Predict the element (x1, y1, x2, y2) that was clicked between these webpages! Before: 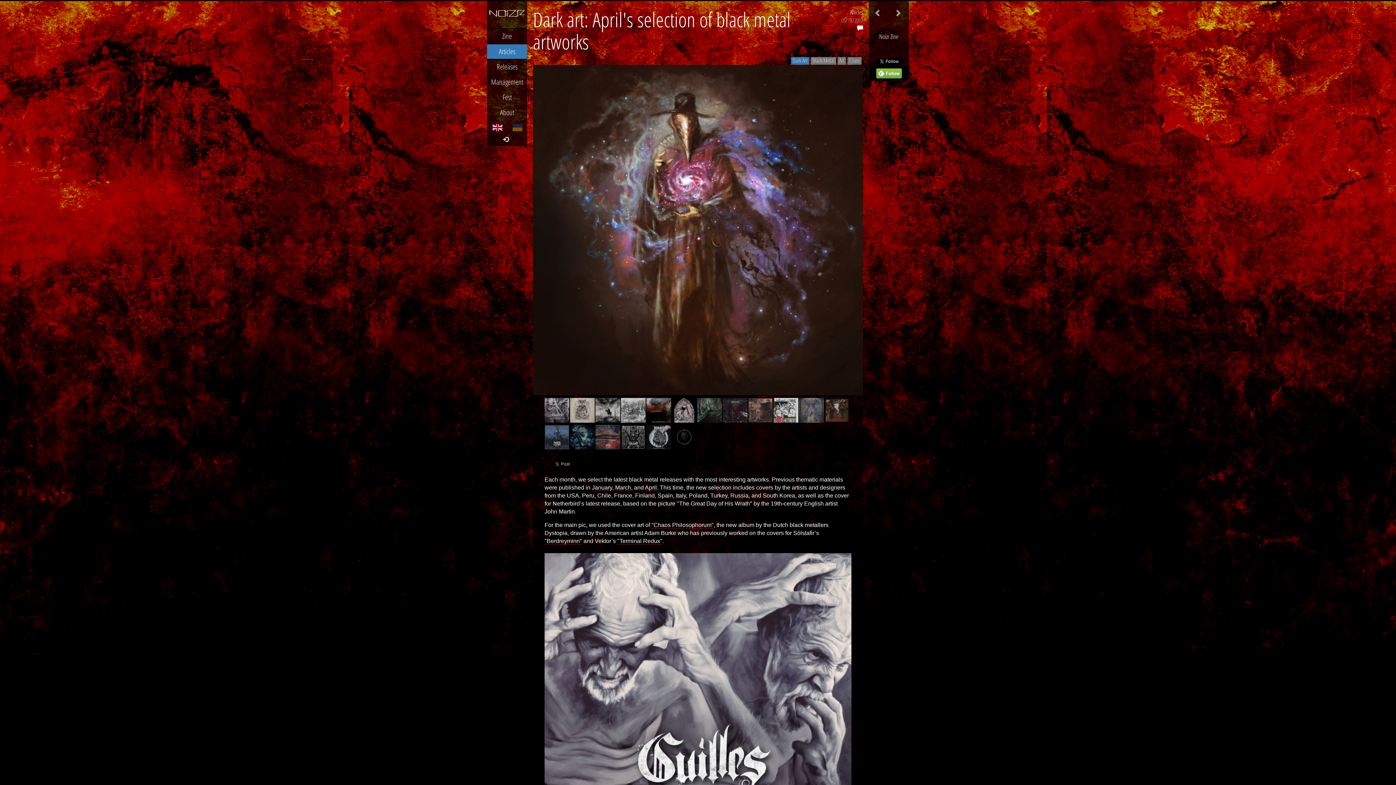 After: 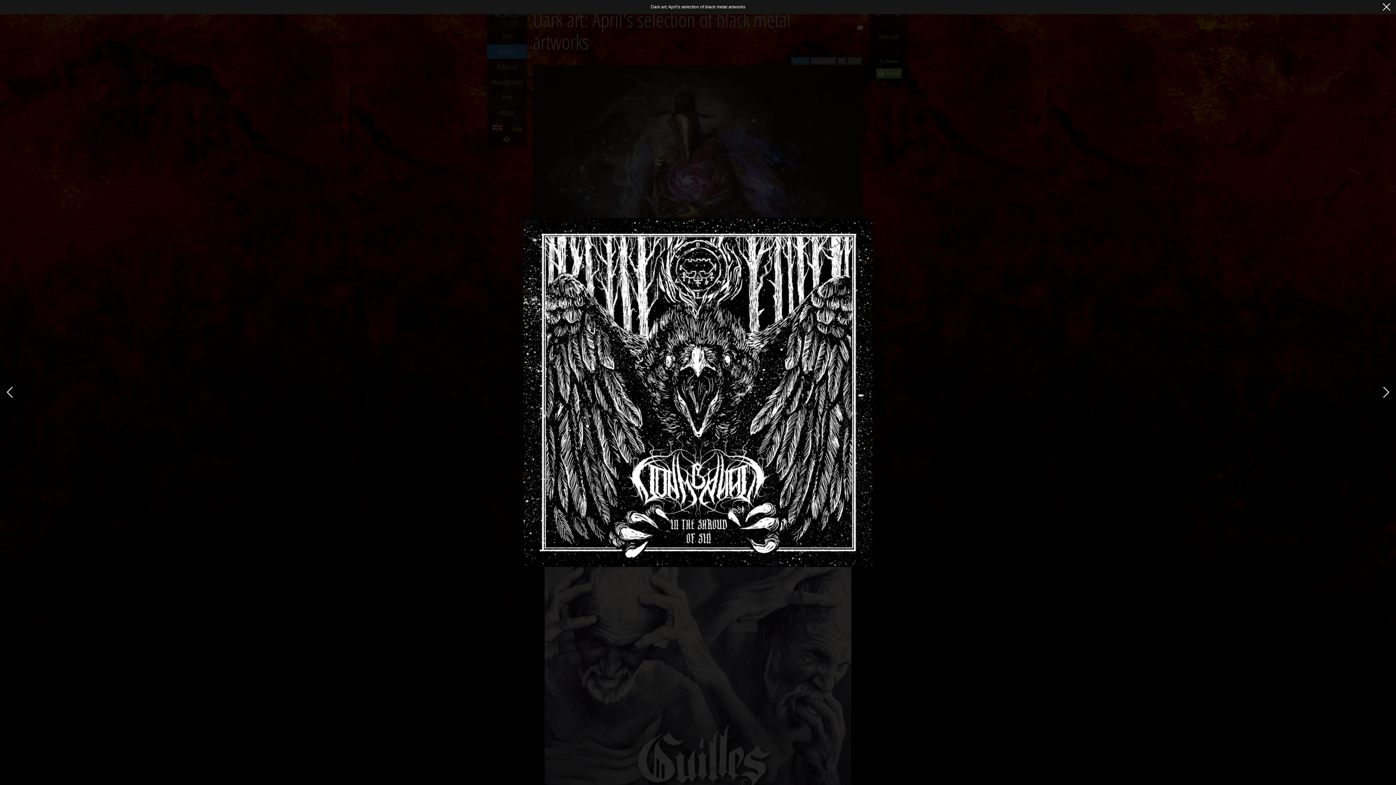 Action: bbox: (621, 425, 645, 449)